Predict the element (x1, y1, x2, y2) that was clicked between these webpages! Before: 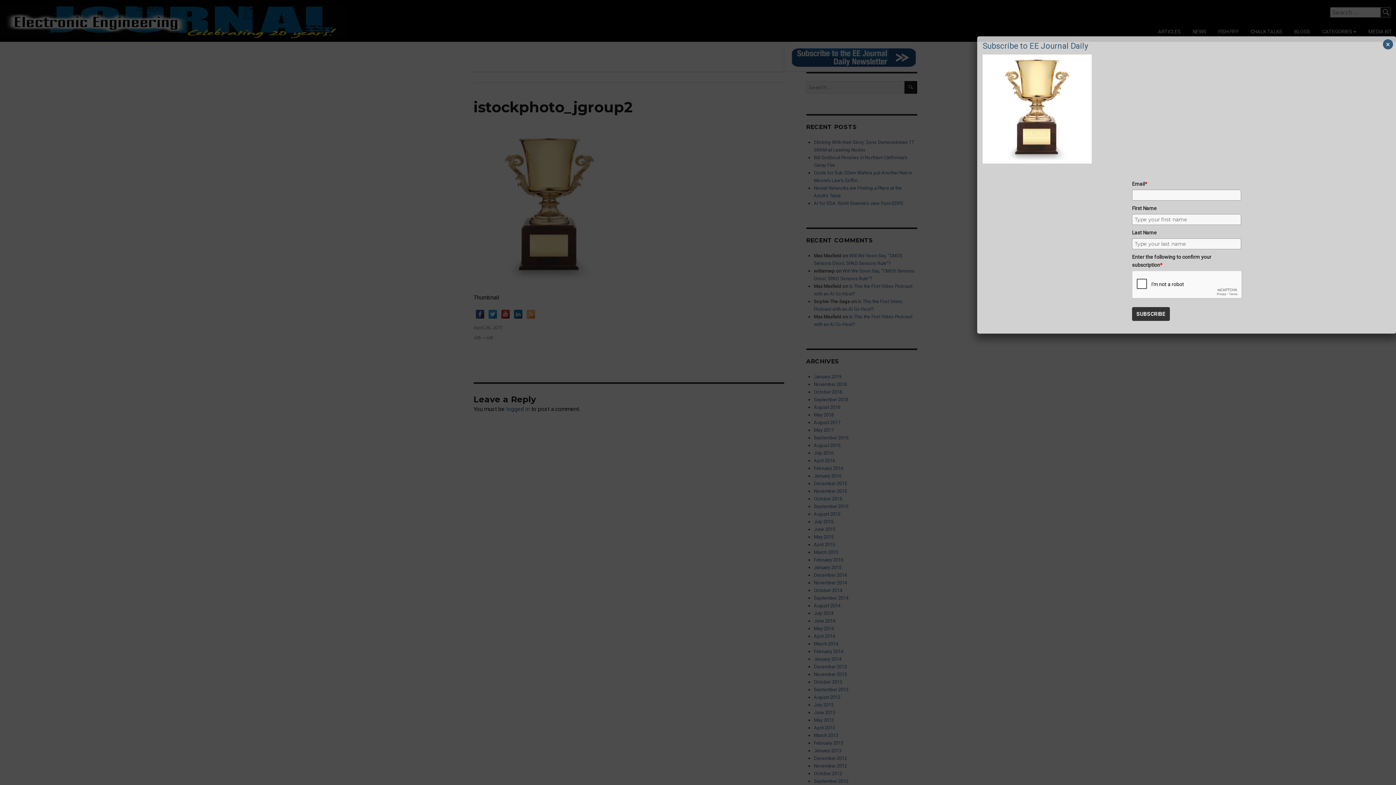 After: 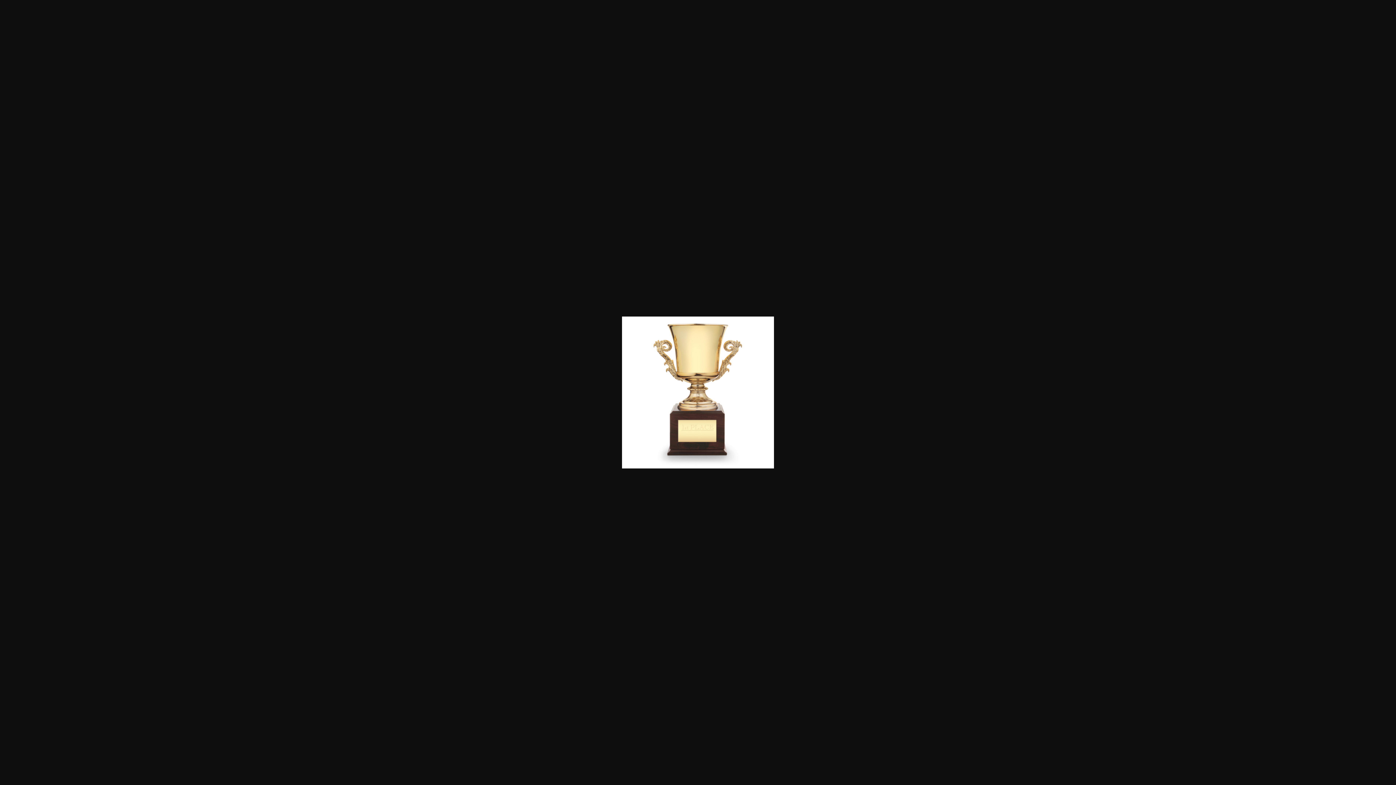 Action: bbox: (982, 105, 1092, 112)